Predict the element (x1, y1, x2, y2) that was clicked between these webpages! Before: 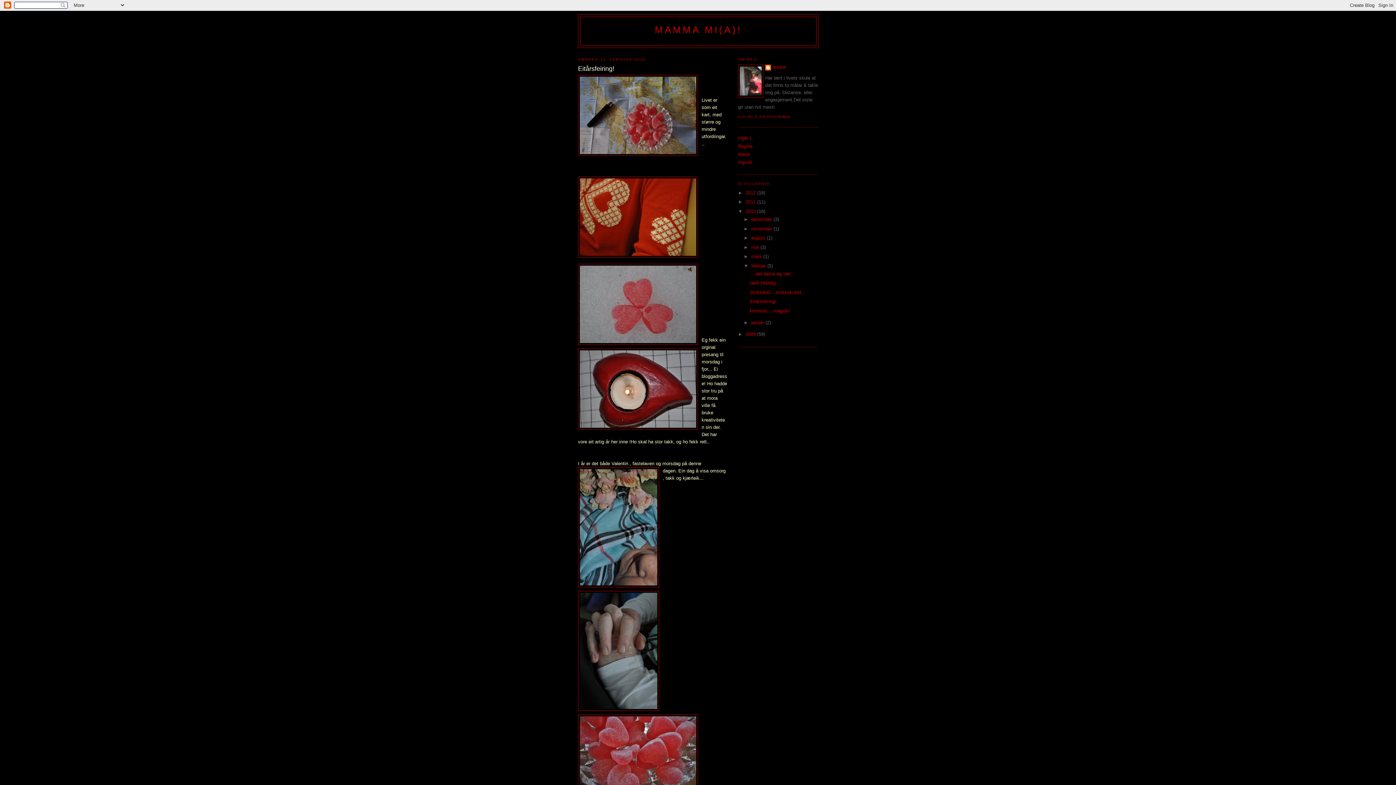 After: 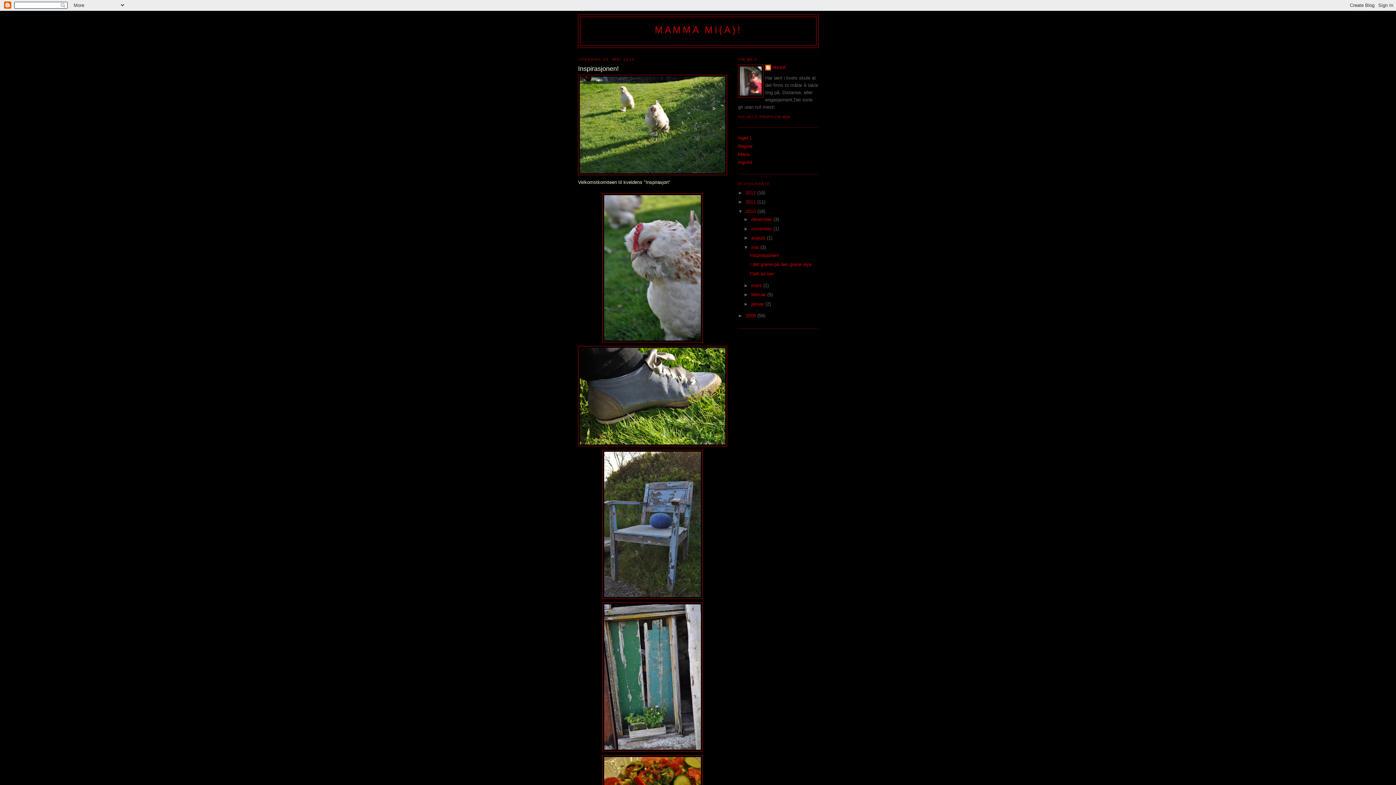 Action: bbox: (751, 244, 760, 250) label: mai 